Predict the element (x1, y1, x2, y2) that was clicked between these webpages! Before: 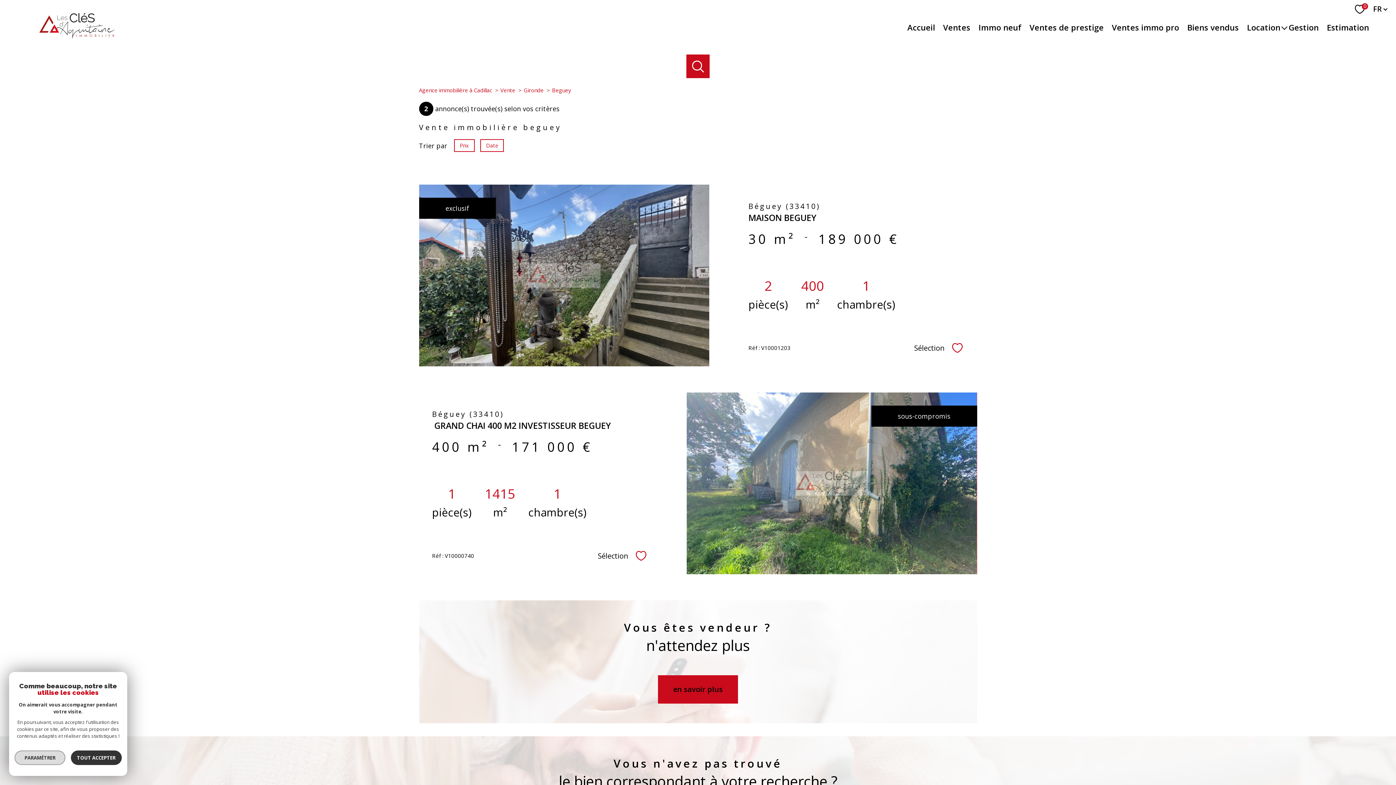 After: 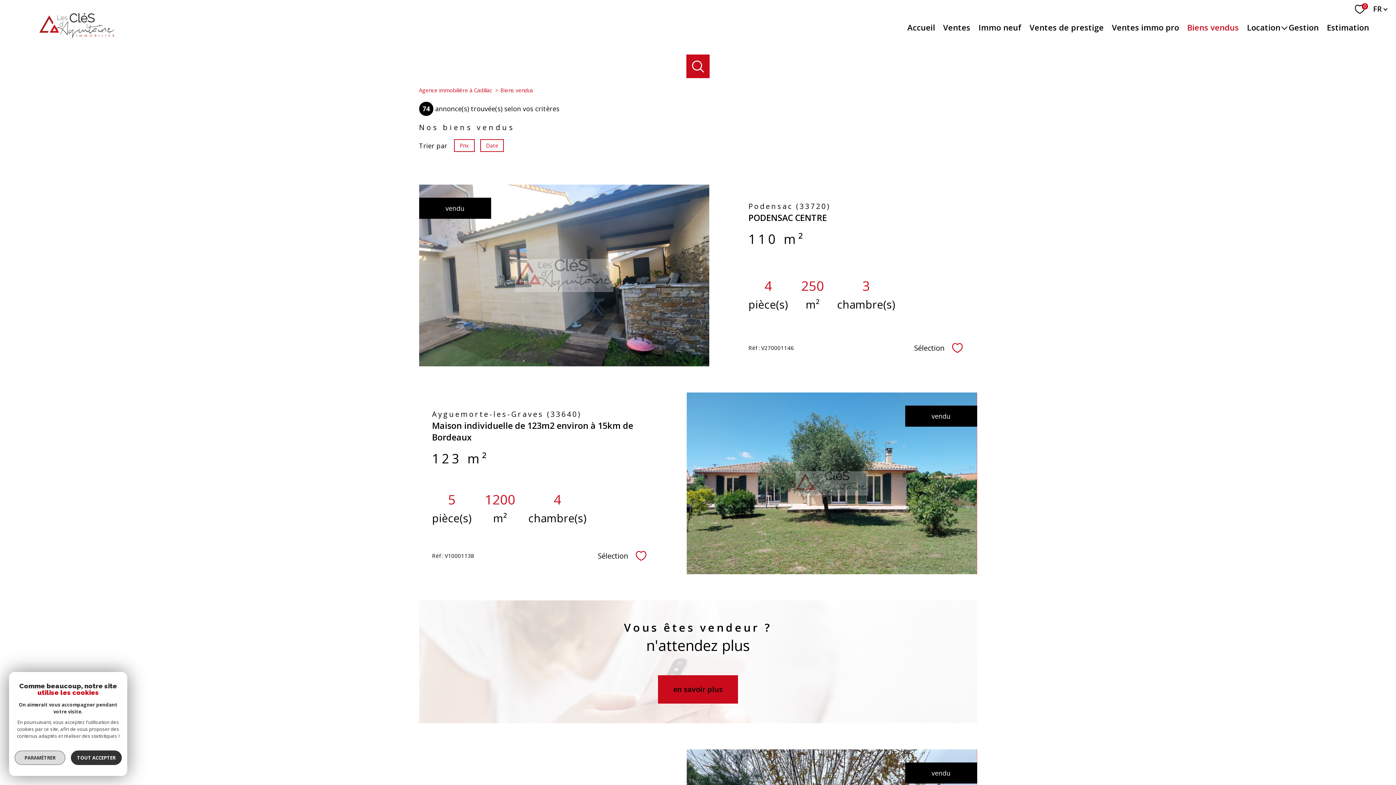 Action: bbox: (1186, 21, 1239, 32) label: Biens vendus